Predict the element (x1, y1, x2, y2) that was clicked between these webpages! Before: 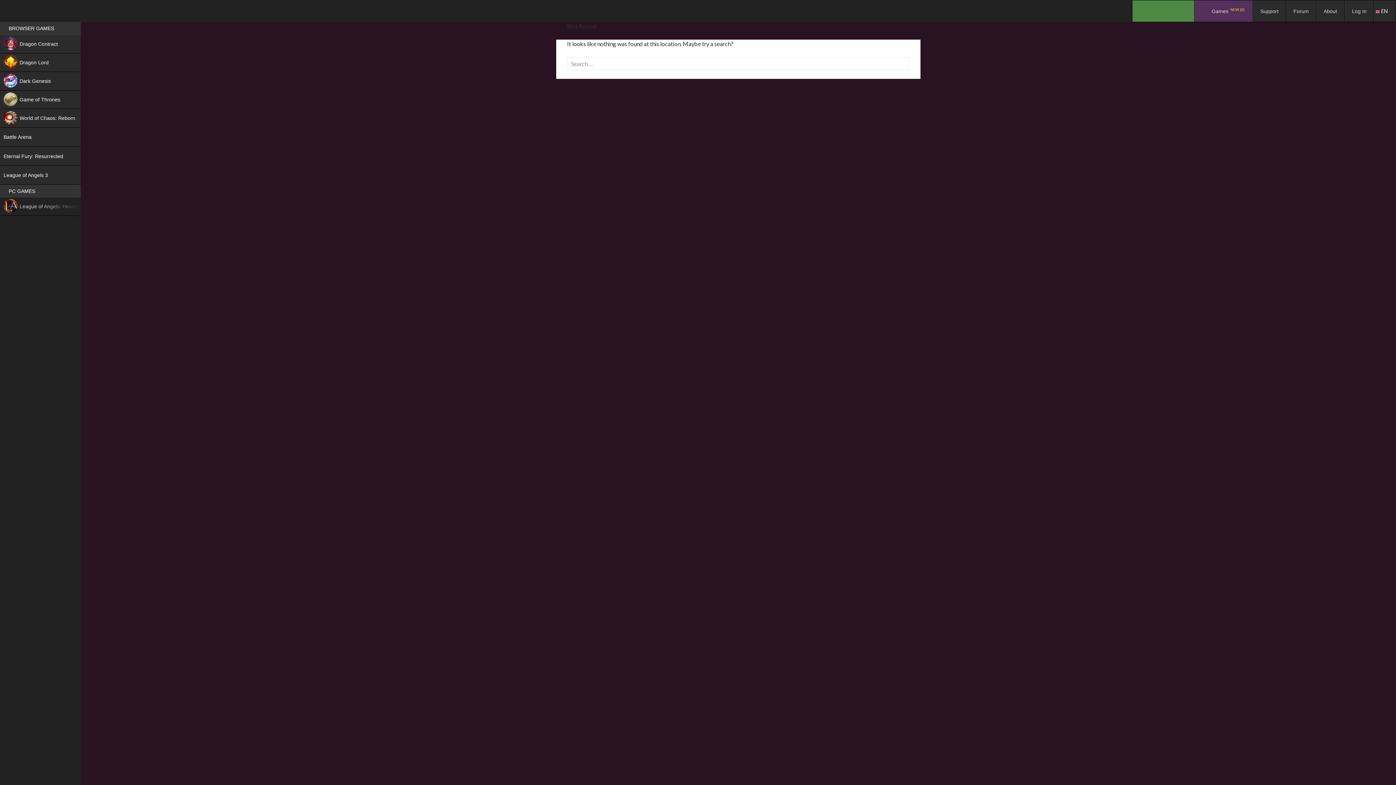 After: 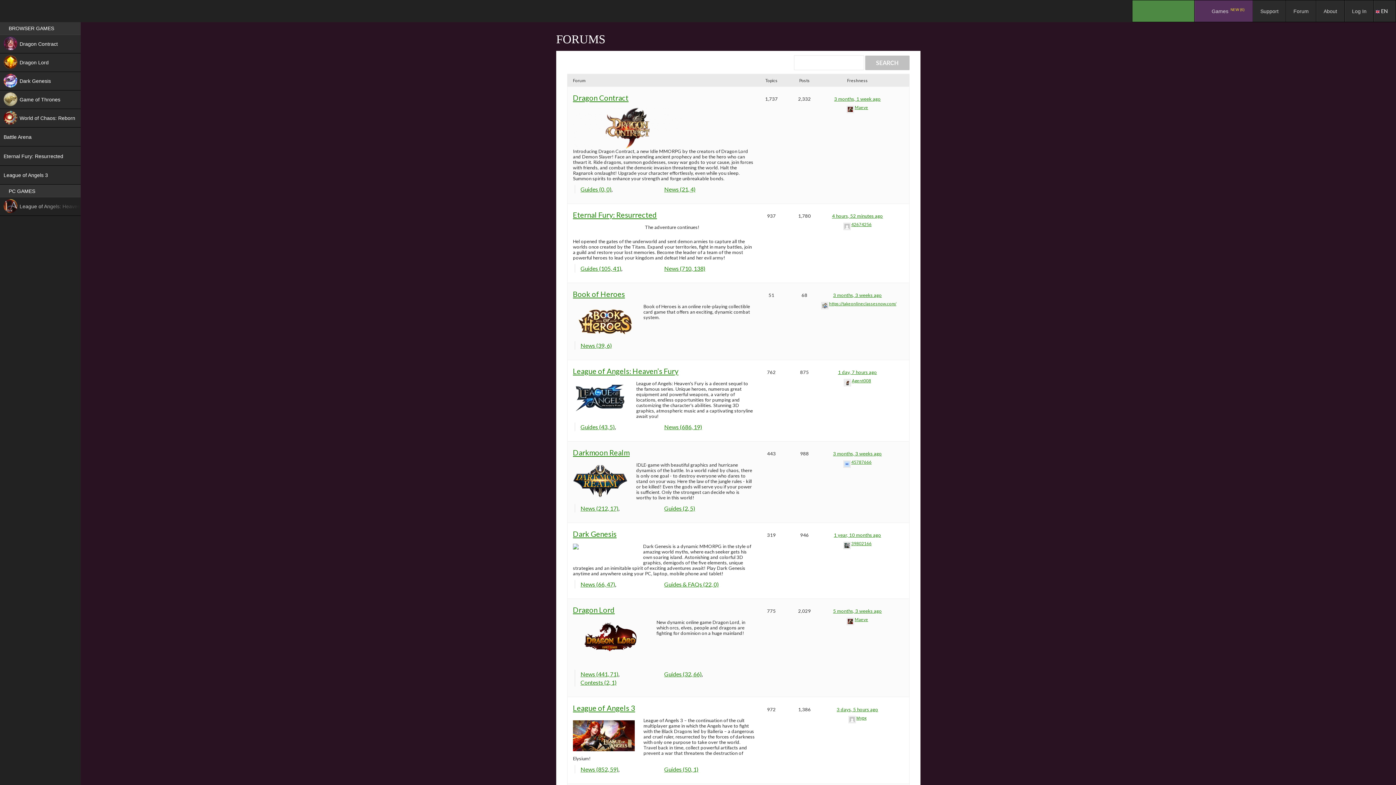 Action: label: Forum bbox: (1286, 0, 1316, 21)